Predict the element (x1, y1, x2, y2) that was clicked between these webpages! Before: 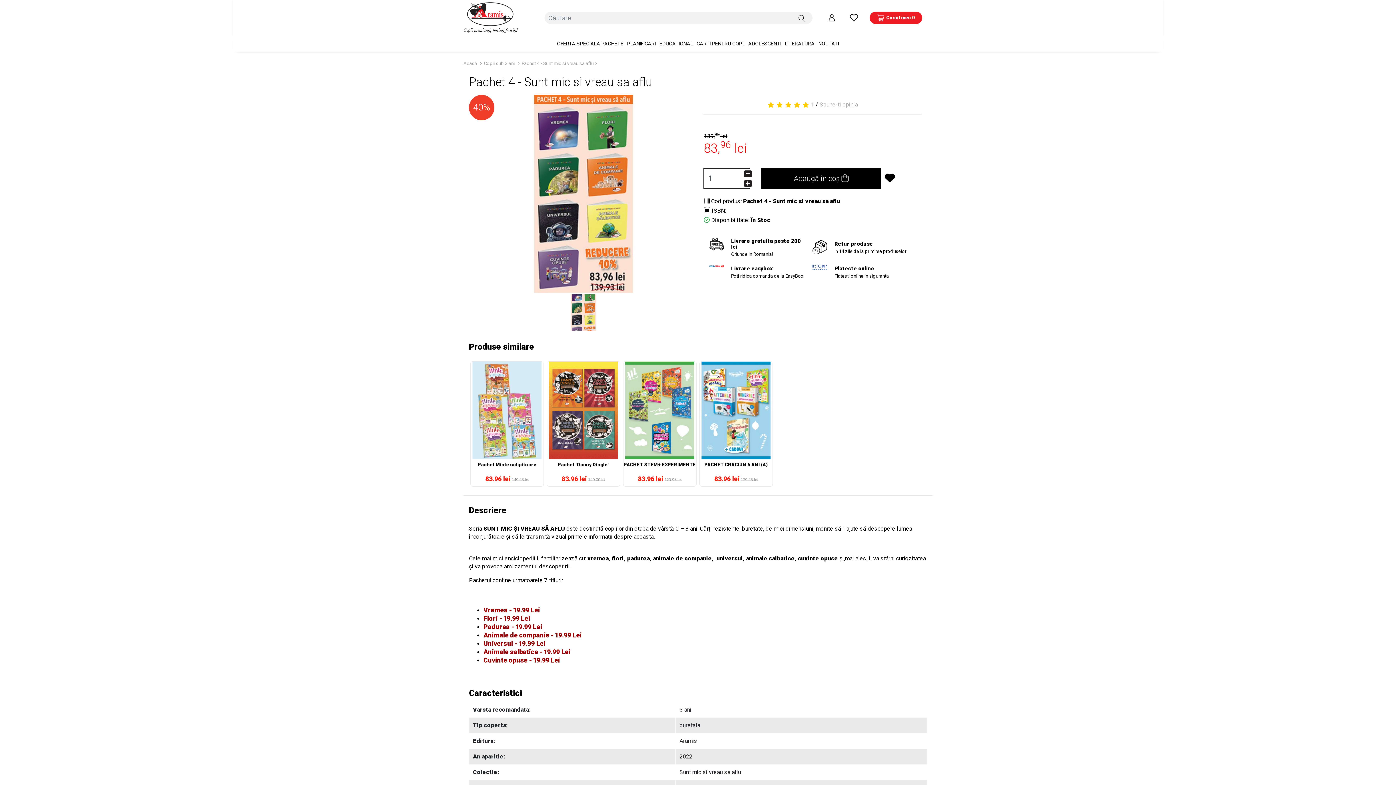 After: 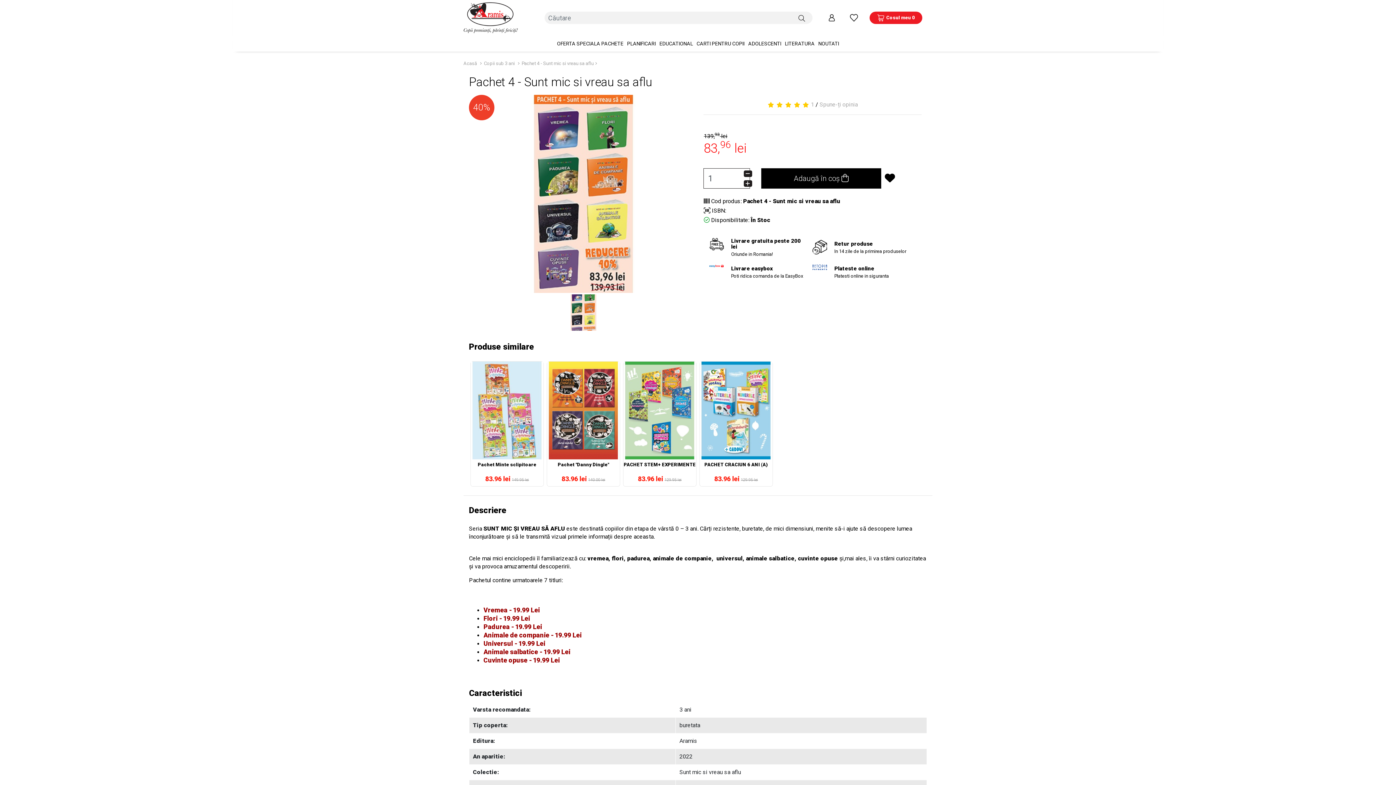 Action: bbox: (483, 649, 570, 656) label: Animale salbatice - 19.99 Lei